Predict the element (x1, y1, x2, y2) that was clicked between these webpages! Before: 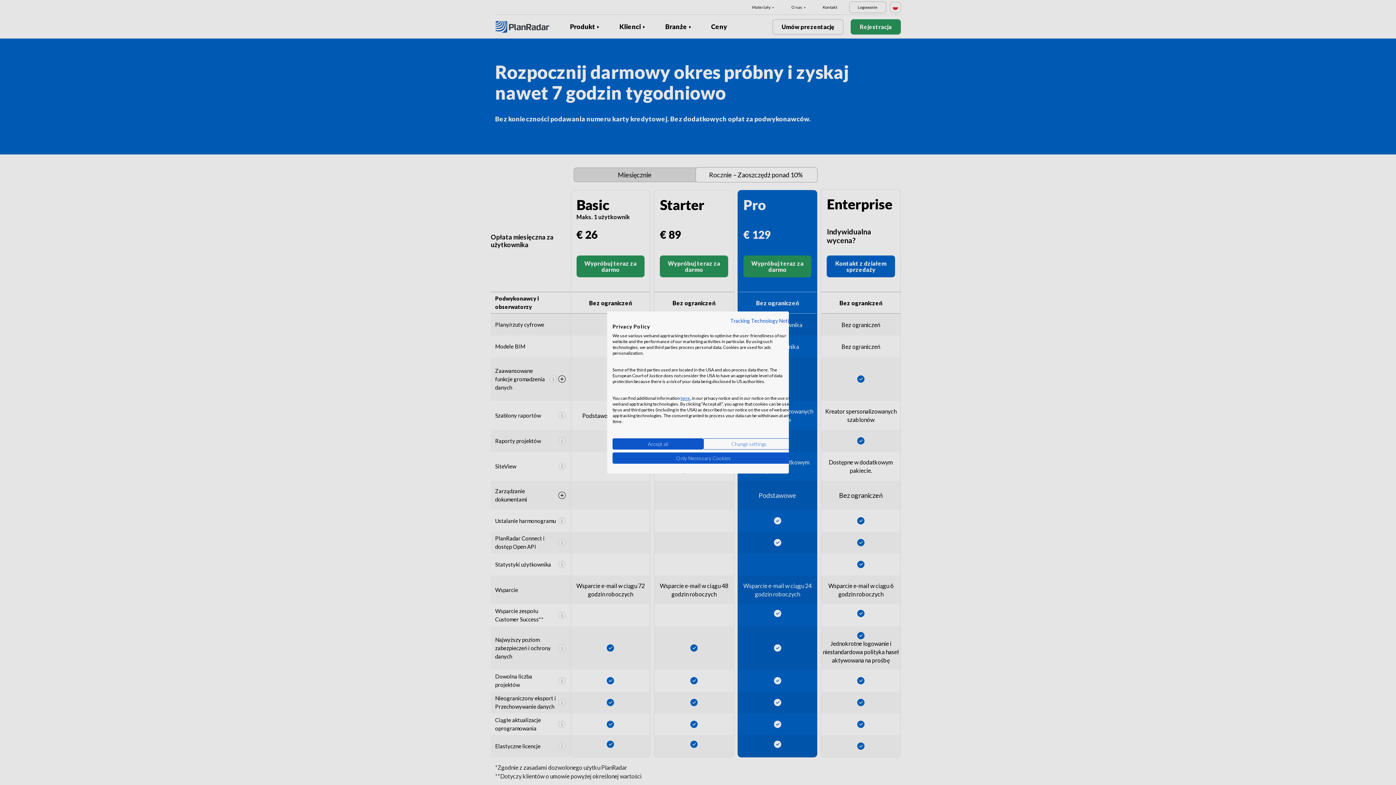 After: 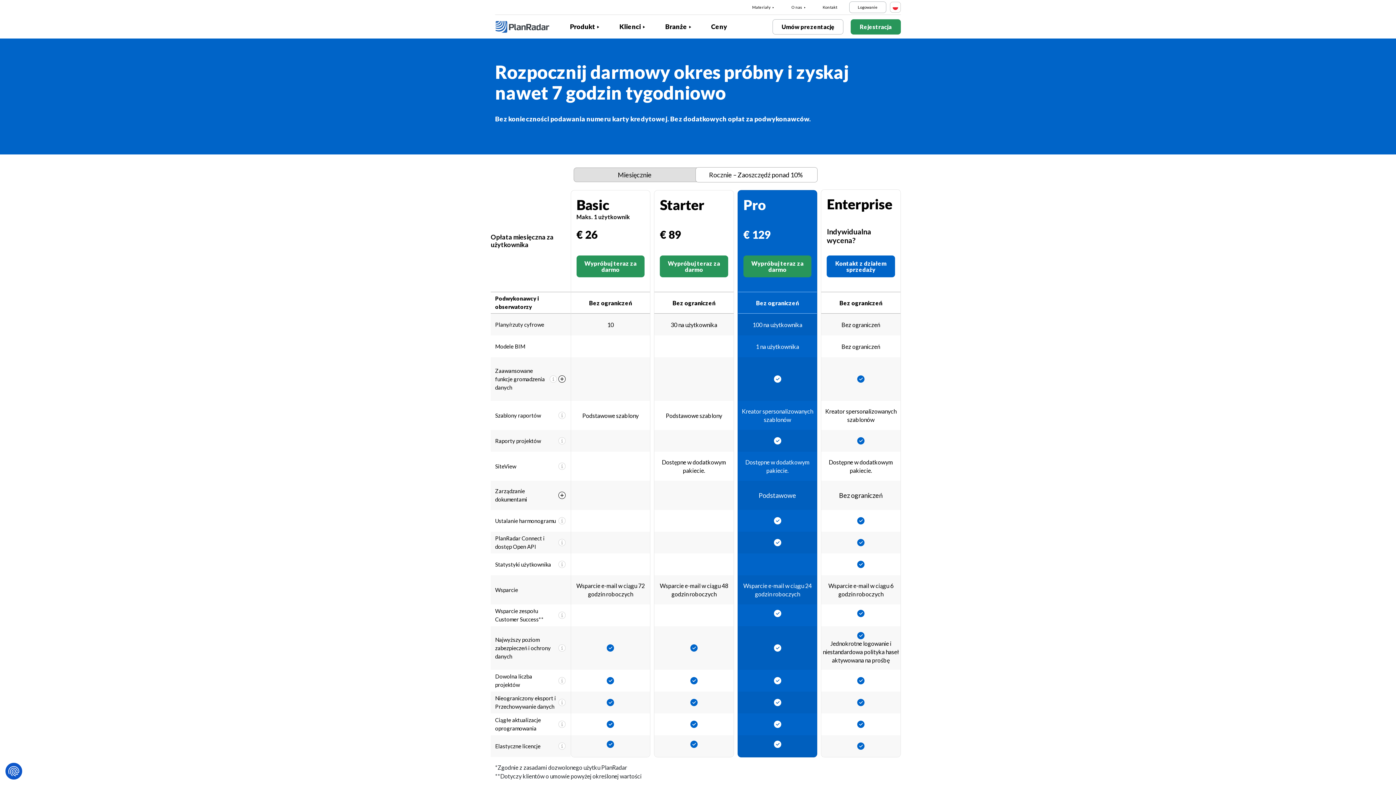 Action: bbox: (612, 438, 703, 449) label: Accept all cookies